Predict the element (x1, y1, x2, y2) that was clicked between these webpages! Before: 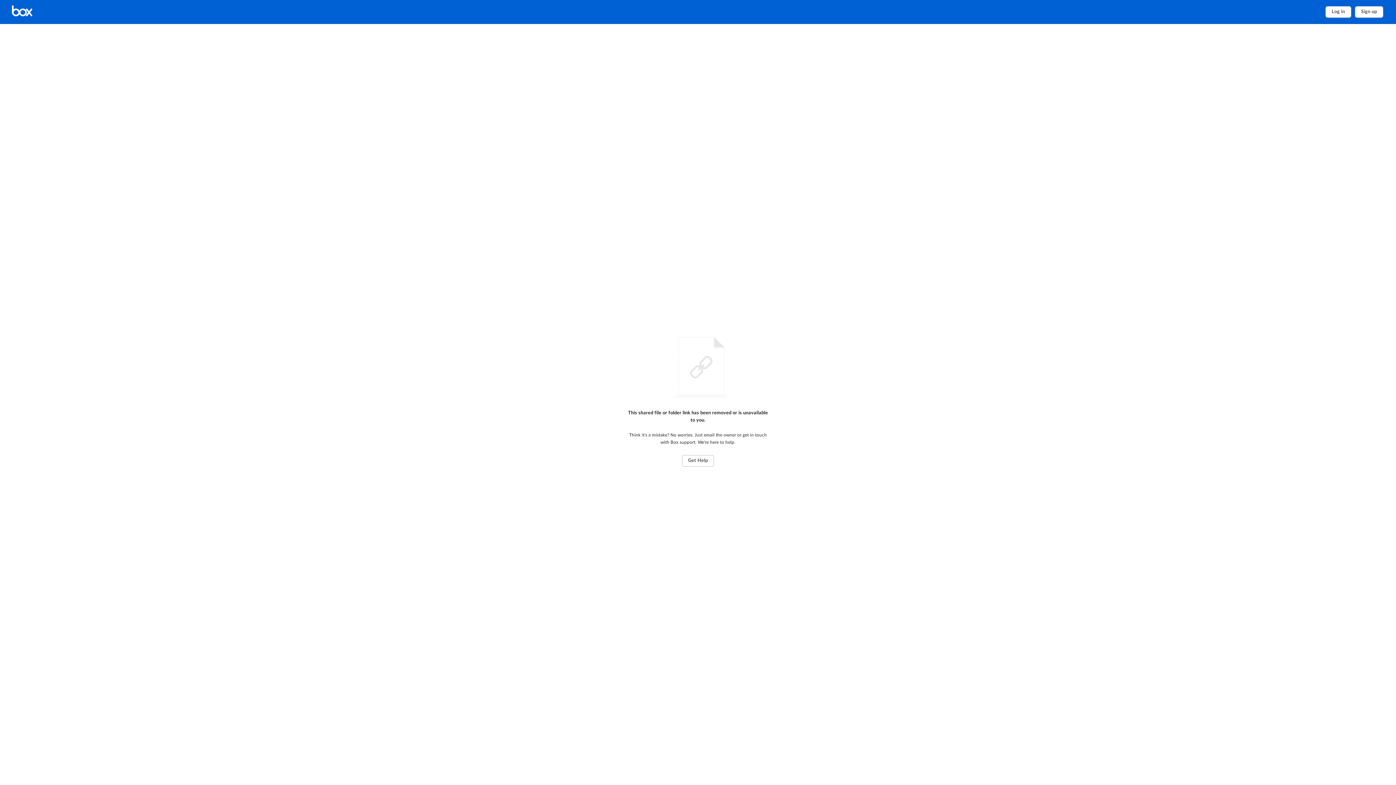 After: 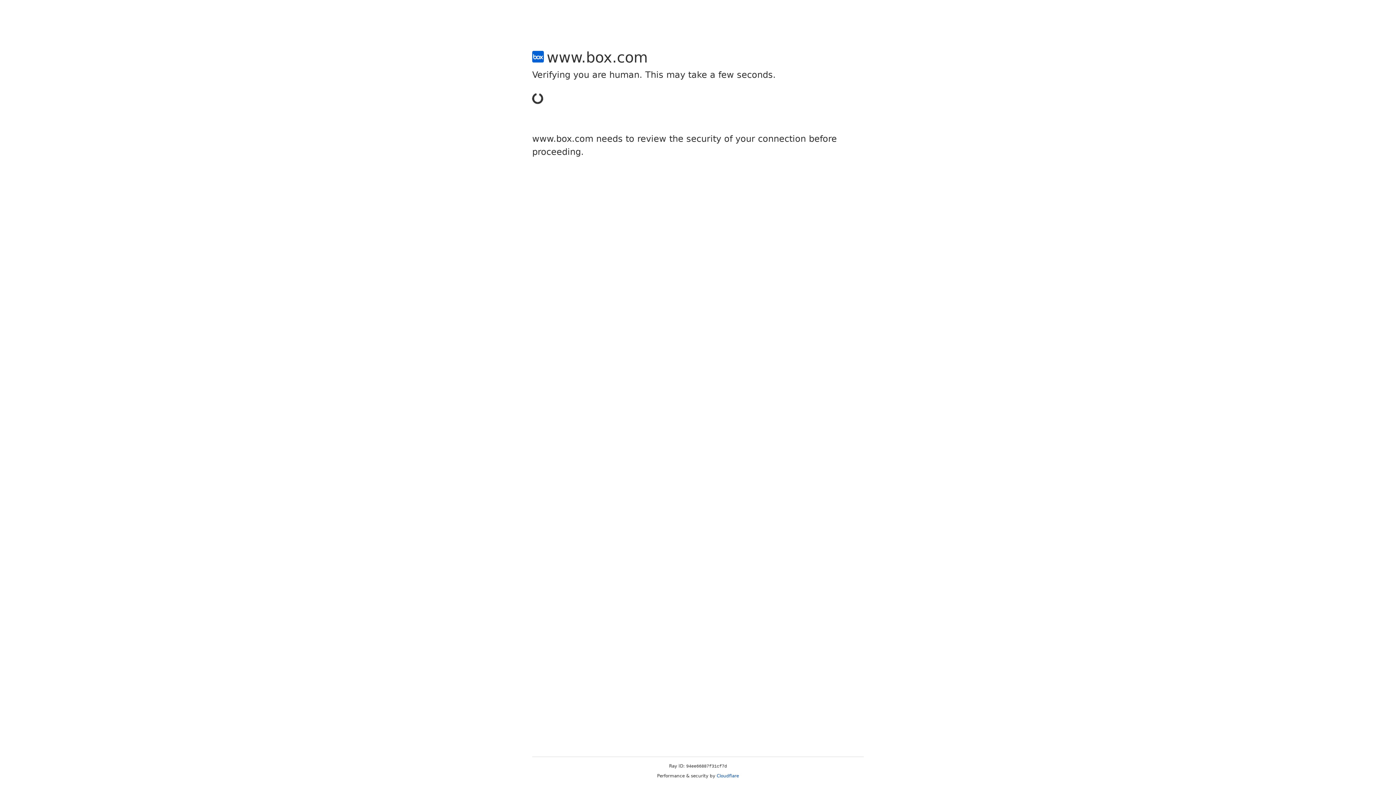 Action: label: Sign up bbox: (1355, 6, 1383, 17)